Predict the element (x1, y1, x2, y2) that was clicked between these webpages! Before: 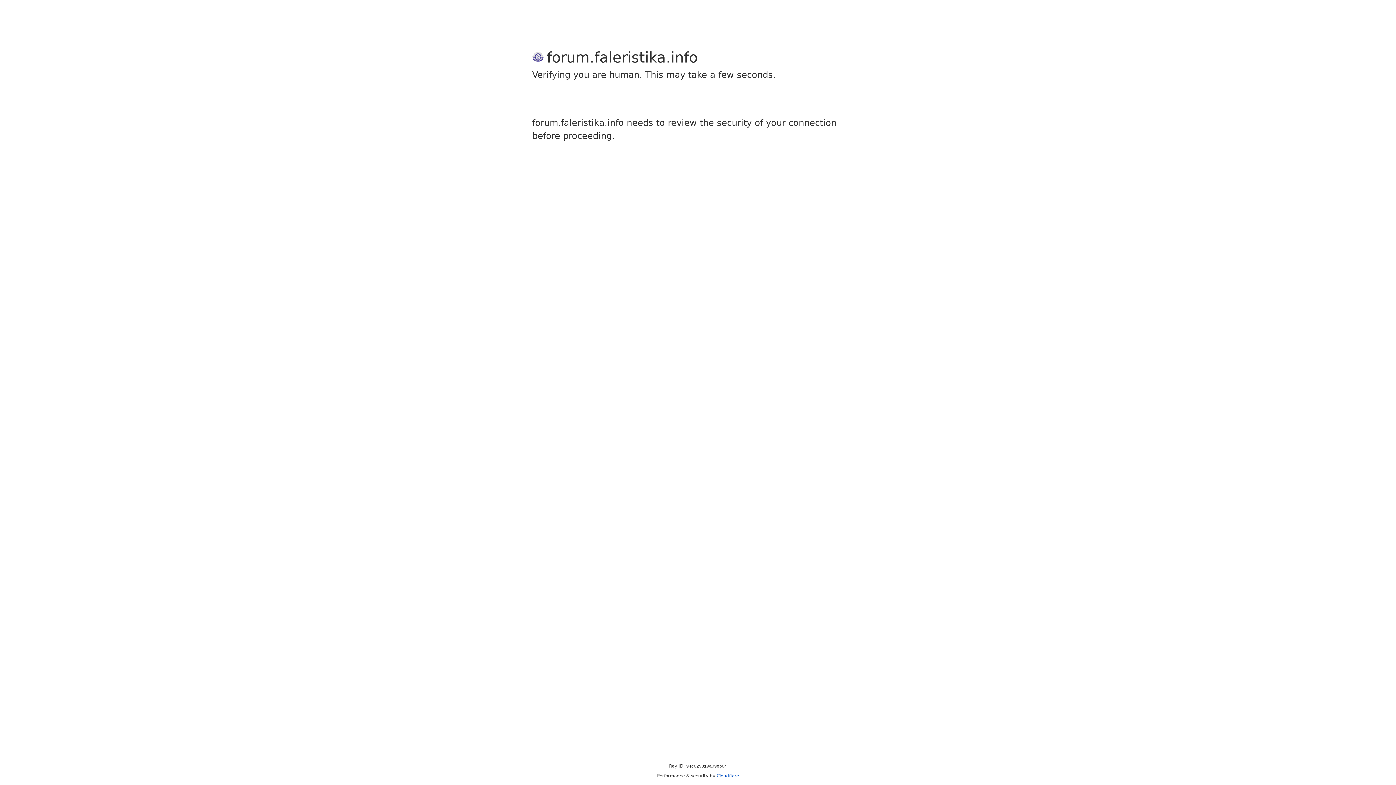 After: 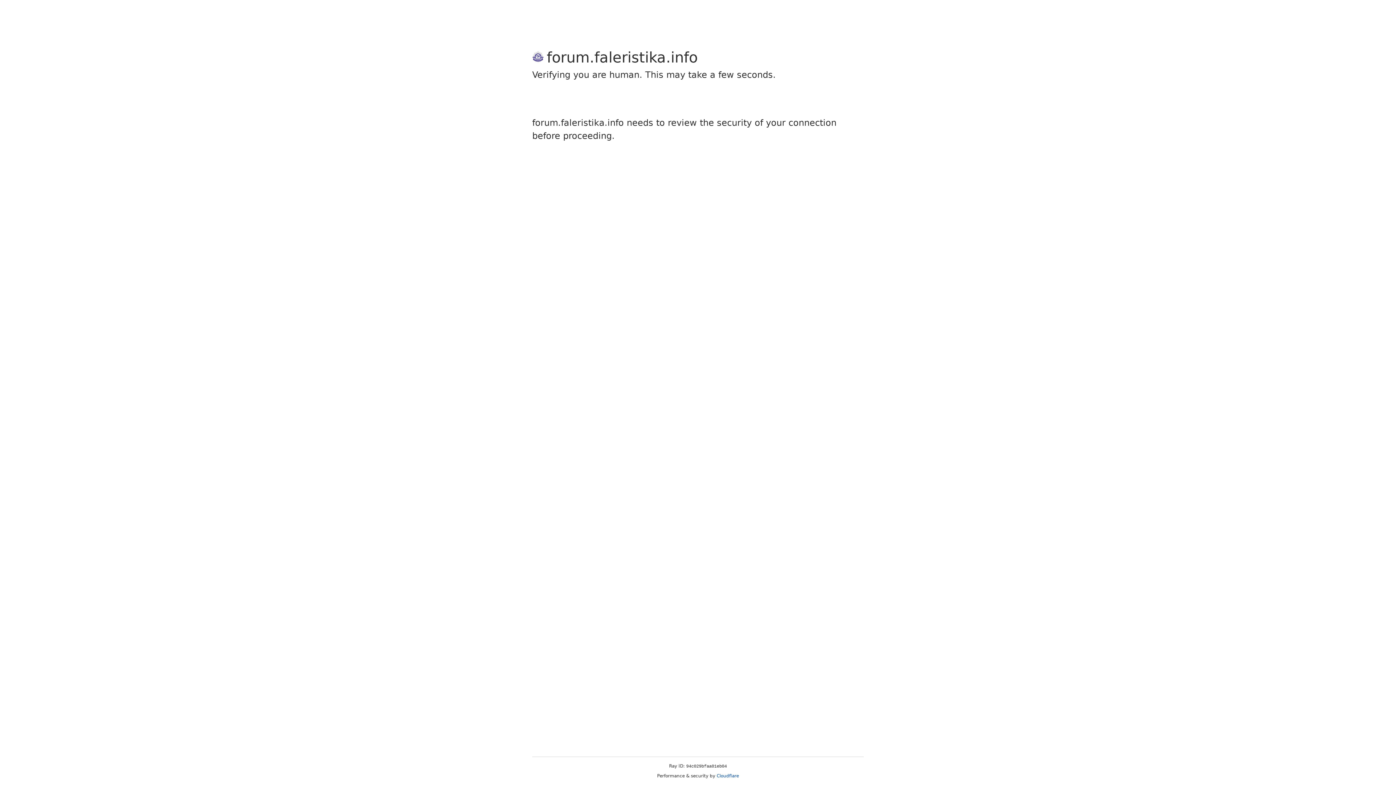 Action: bbox: (716, 773, 739, 778) label: Cloudflare